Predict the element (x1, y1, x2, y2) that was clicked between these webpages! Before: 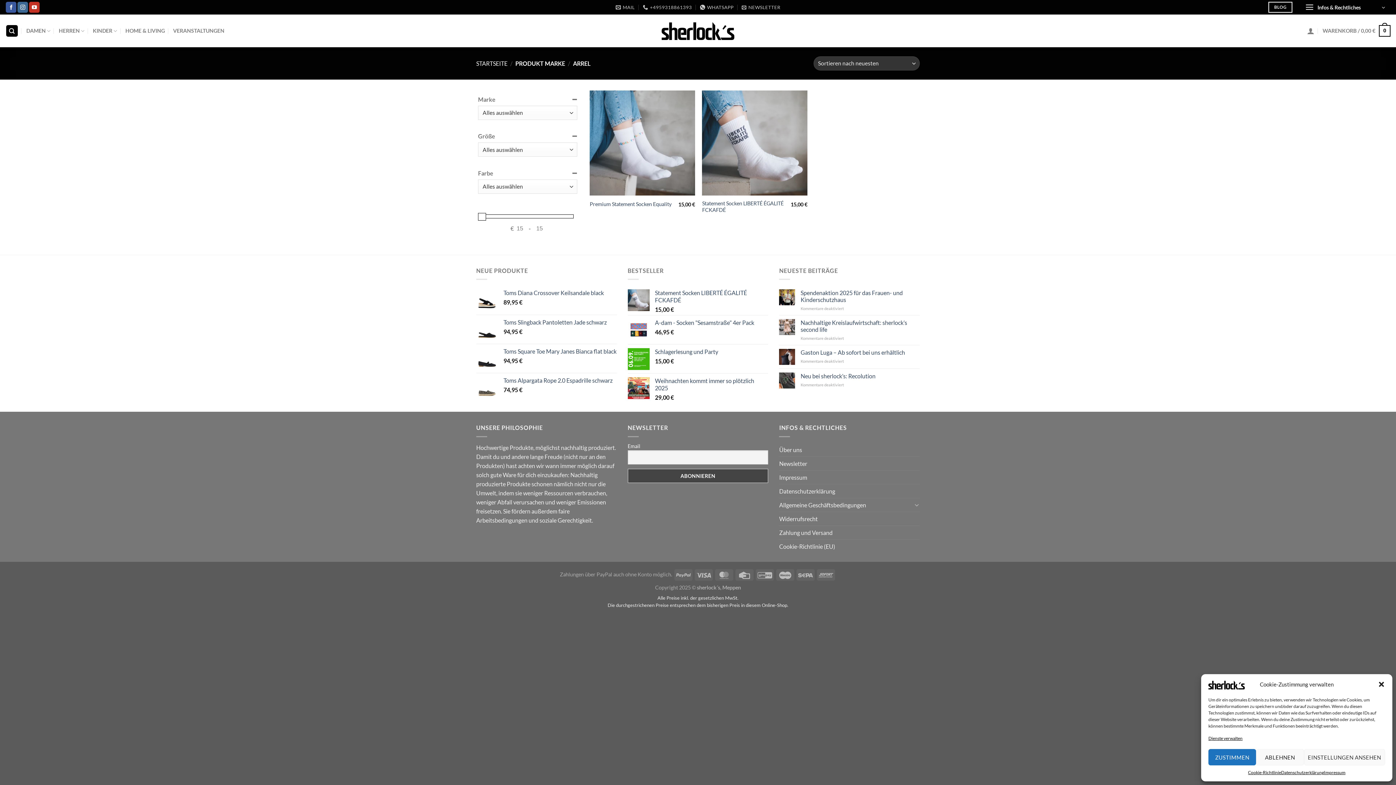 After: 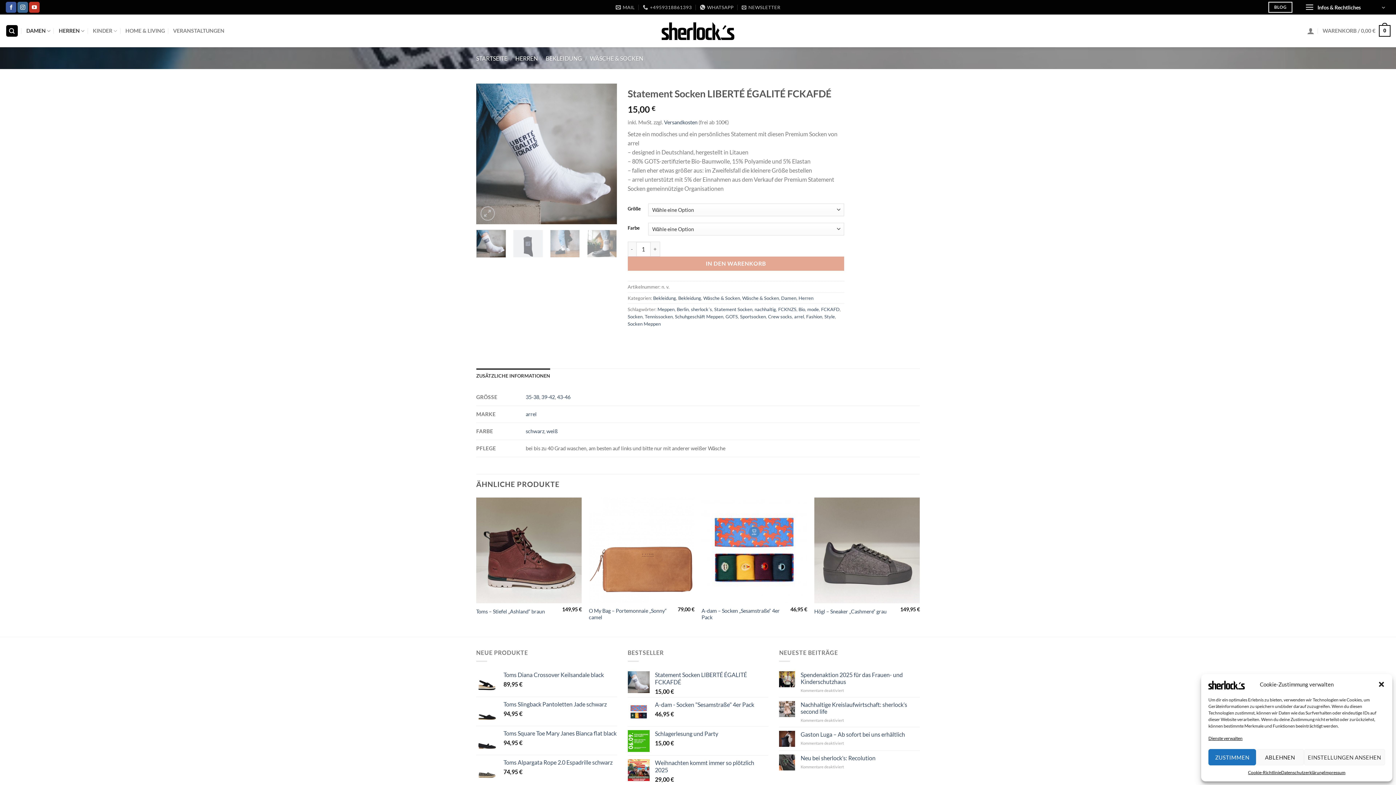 Action: bbox: (655, 289, 768, 304) label: Statement Socken LIBERTÉ ÉGALITÉ FCKAFDÉ